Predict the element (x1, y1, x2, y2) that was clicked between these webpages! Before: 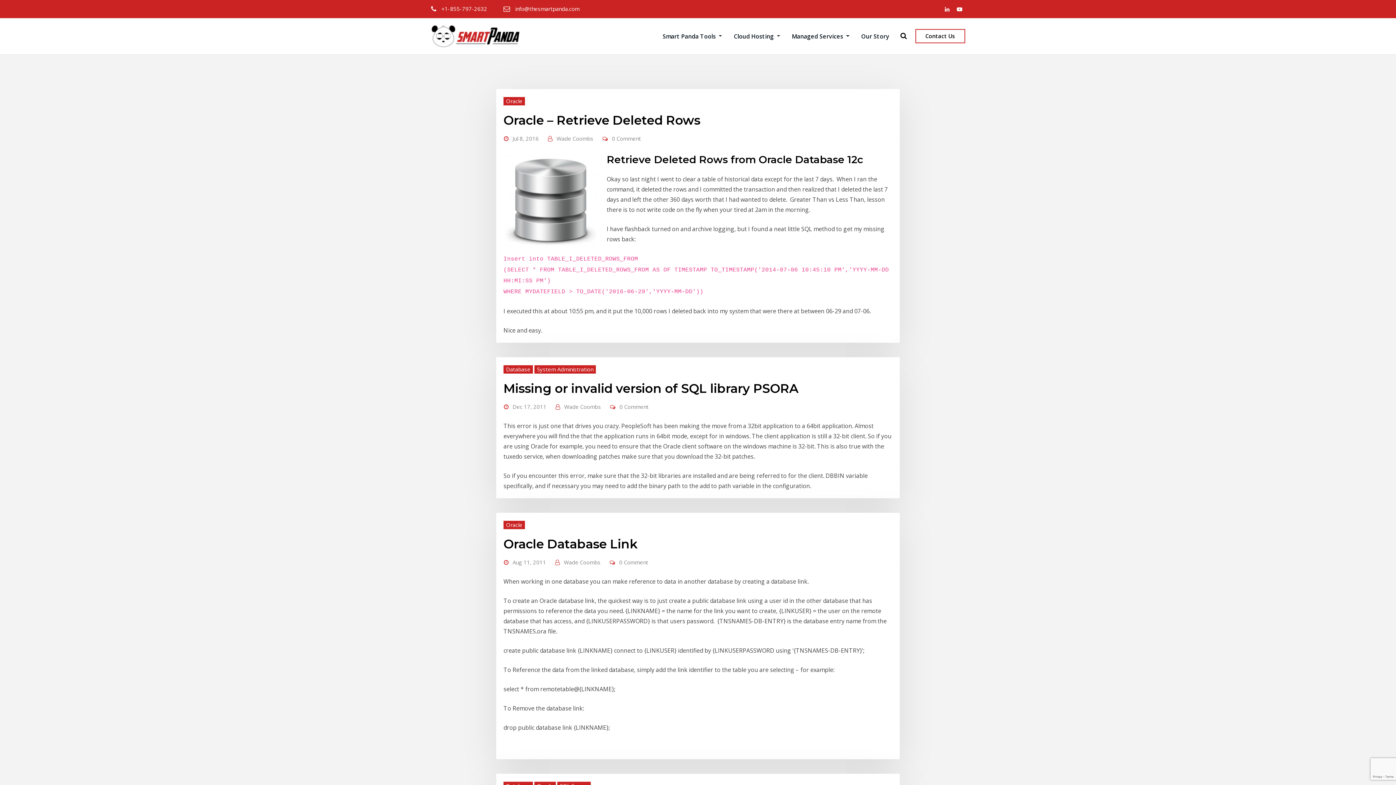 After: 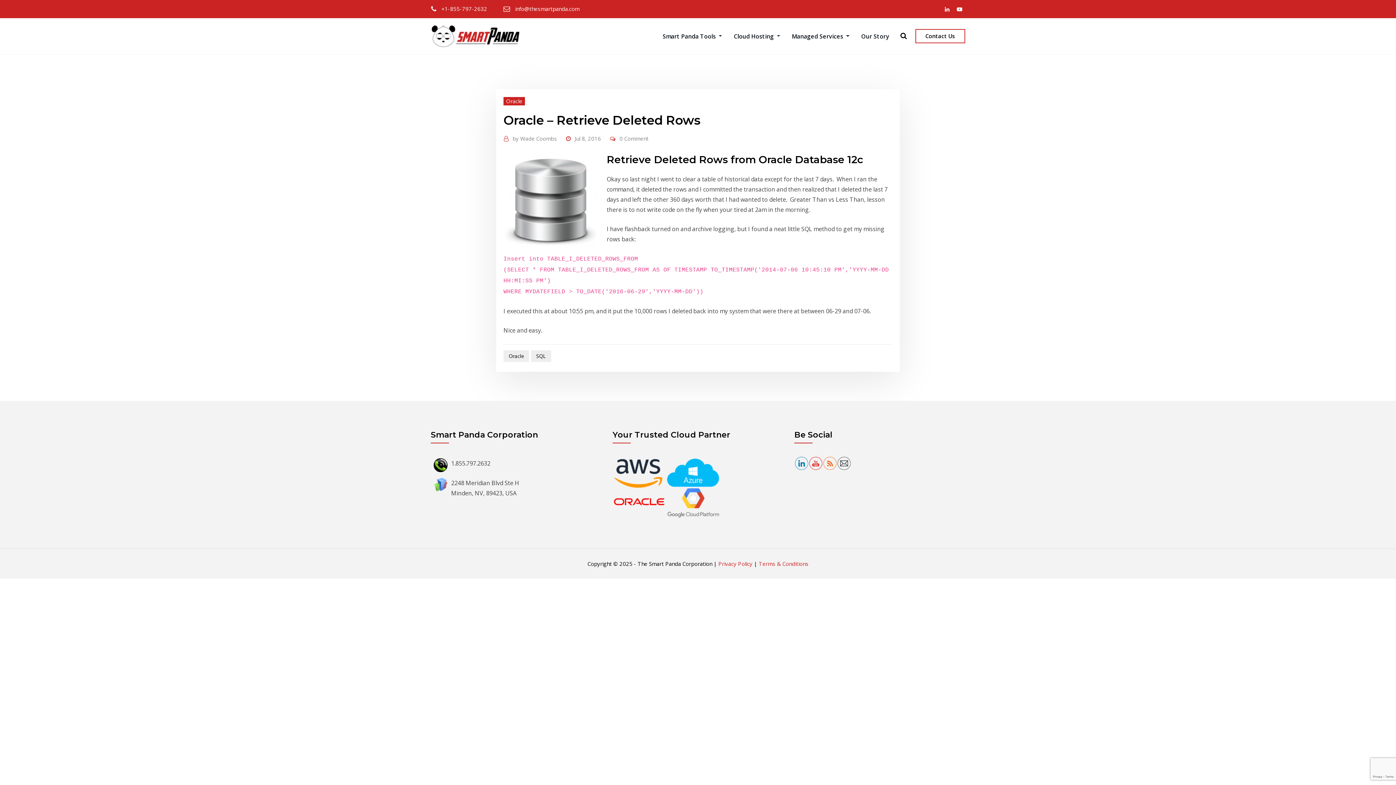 Action: label: Oracle – Retrieve Deleted Rows bbox: (503, 112, 700, 127)